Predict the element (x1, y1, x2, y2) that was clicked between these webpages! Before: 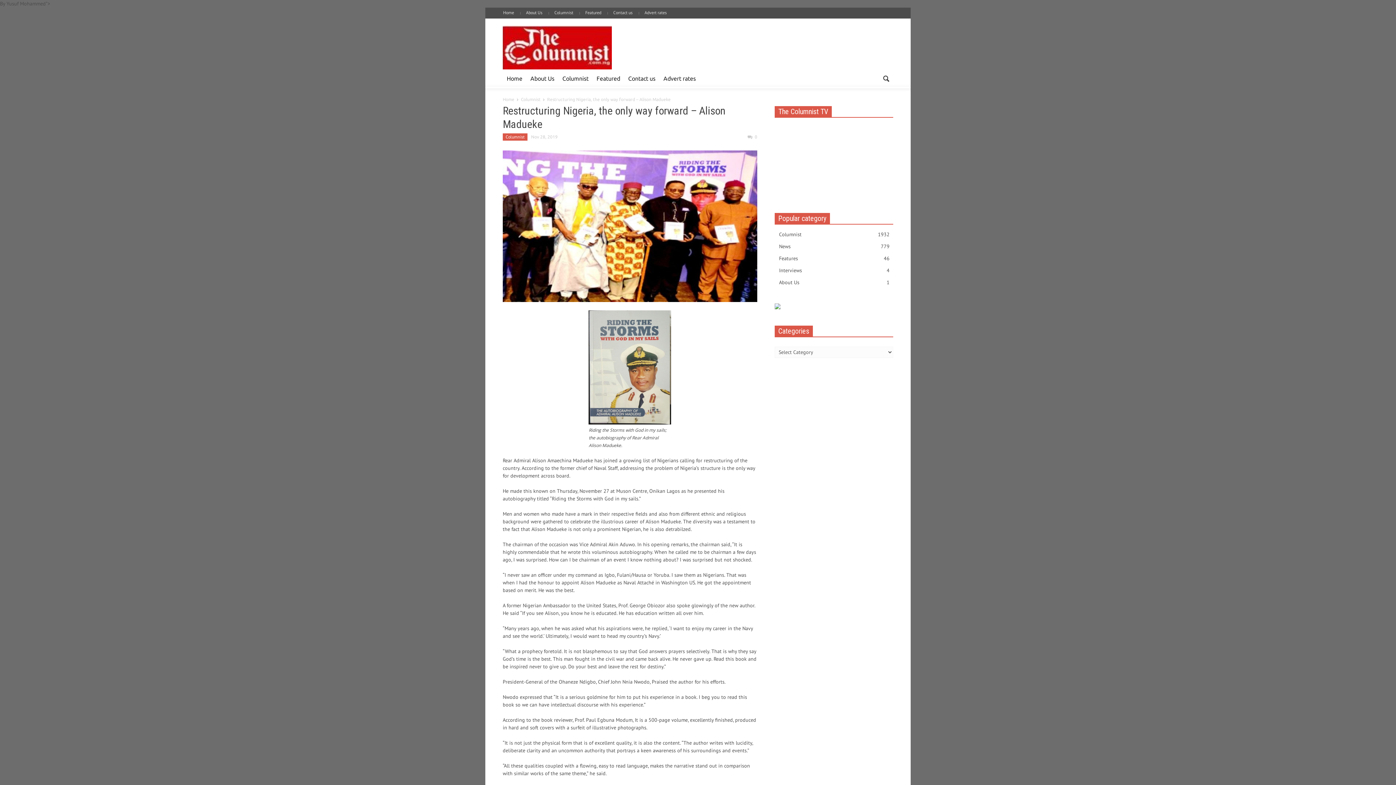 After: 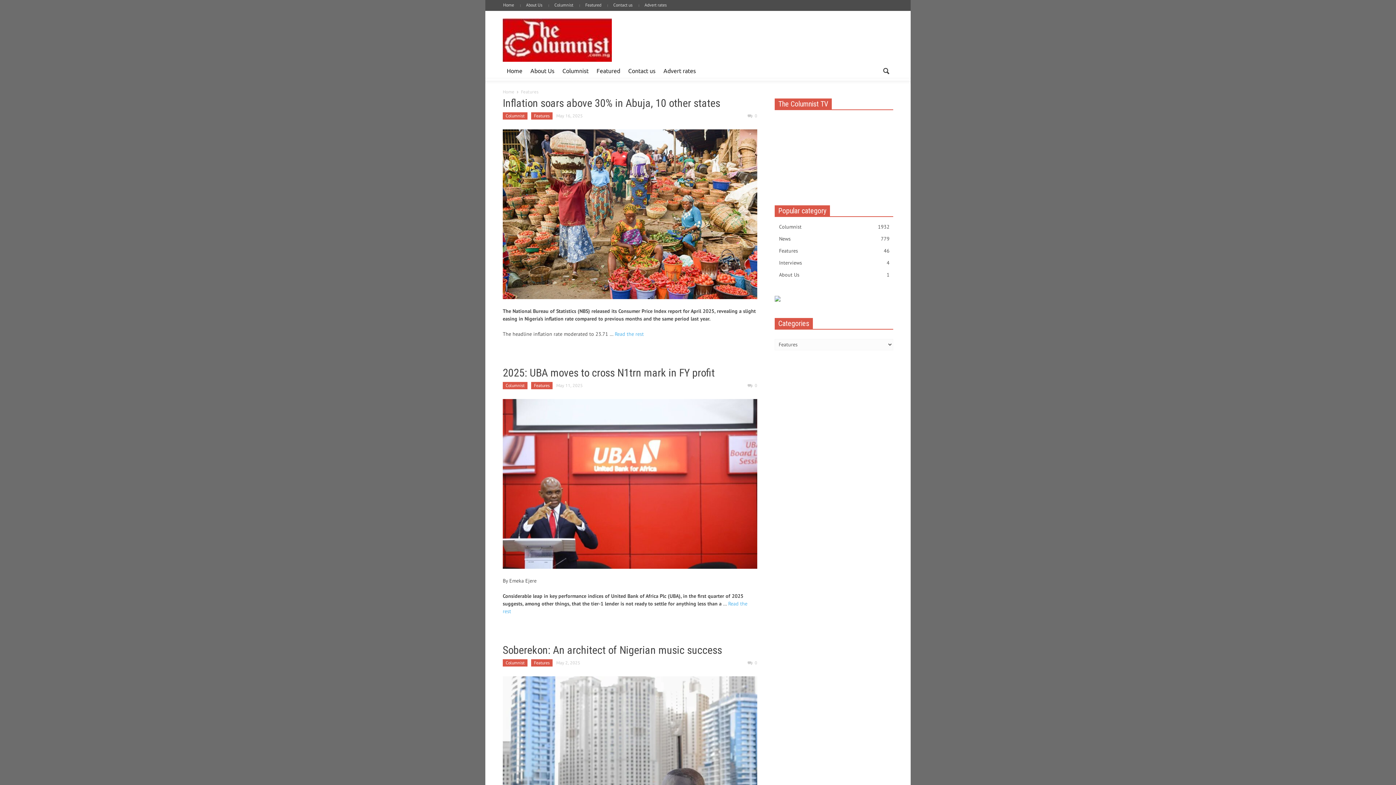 Action: label: Features
46 bbox: (774, 250, 893, 262)